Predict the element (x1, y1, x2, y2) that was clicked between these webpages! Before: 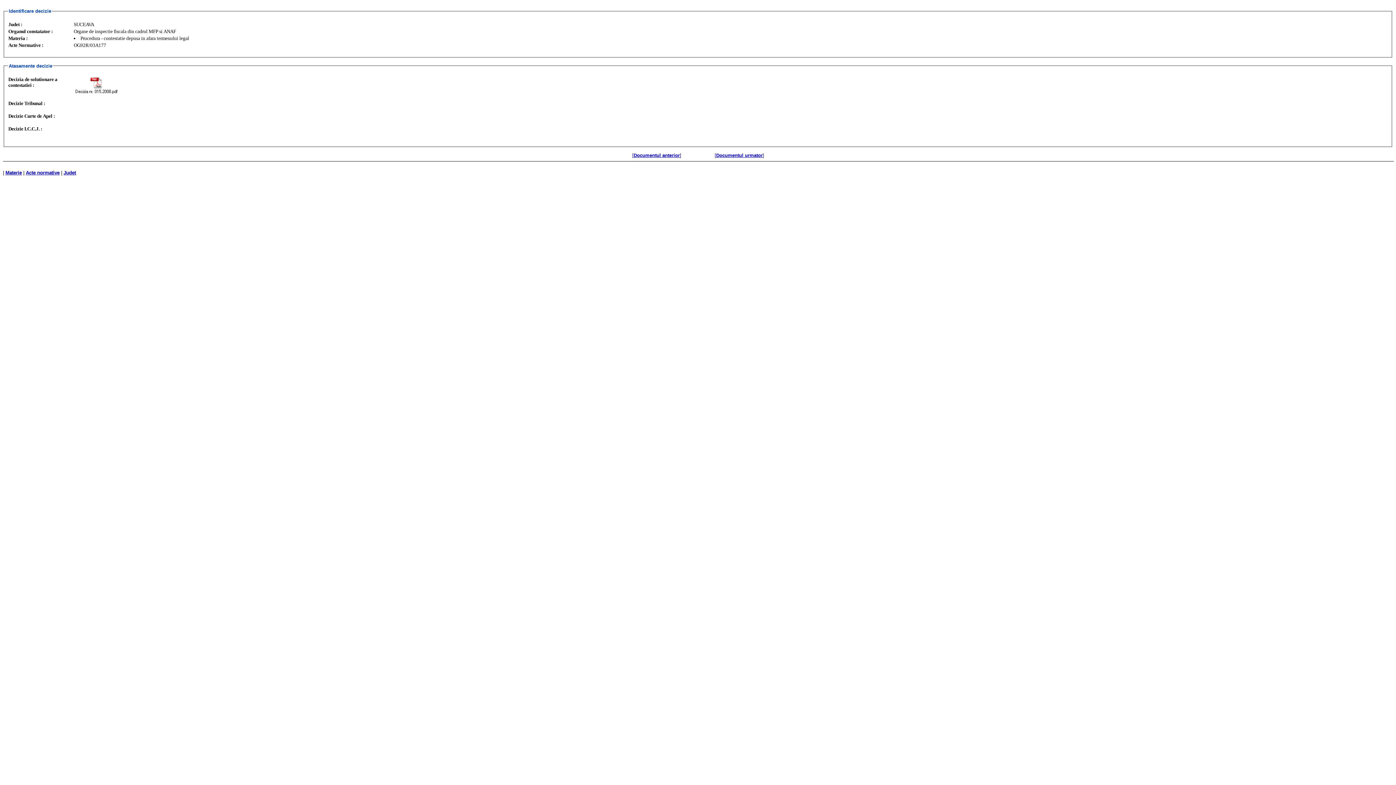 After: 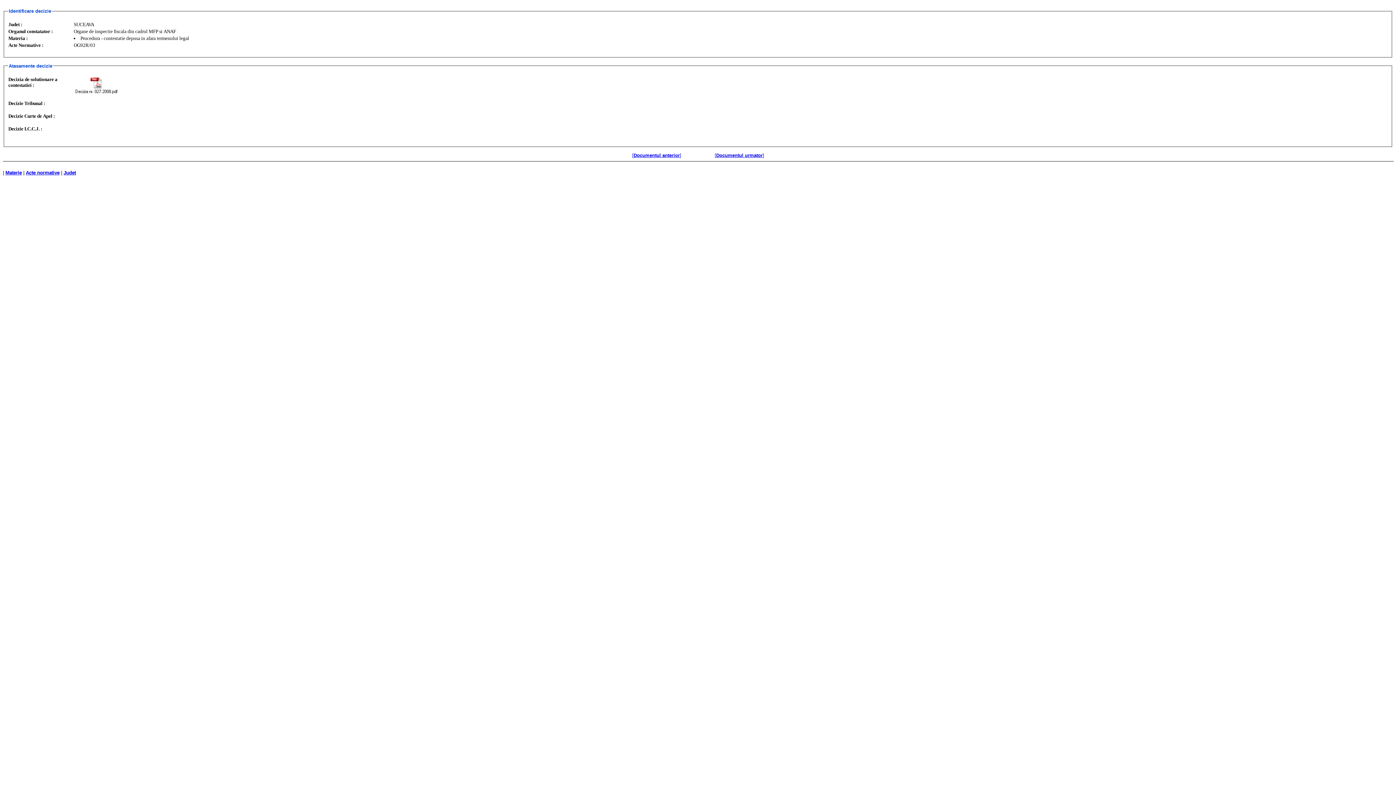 Action: label: [Documentul urmator] bbox: (714, 151, 764, 158)